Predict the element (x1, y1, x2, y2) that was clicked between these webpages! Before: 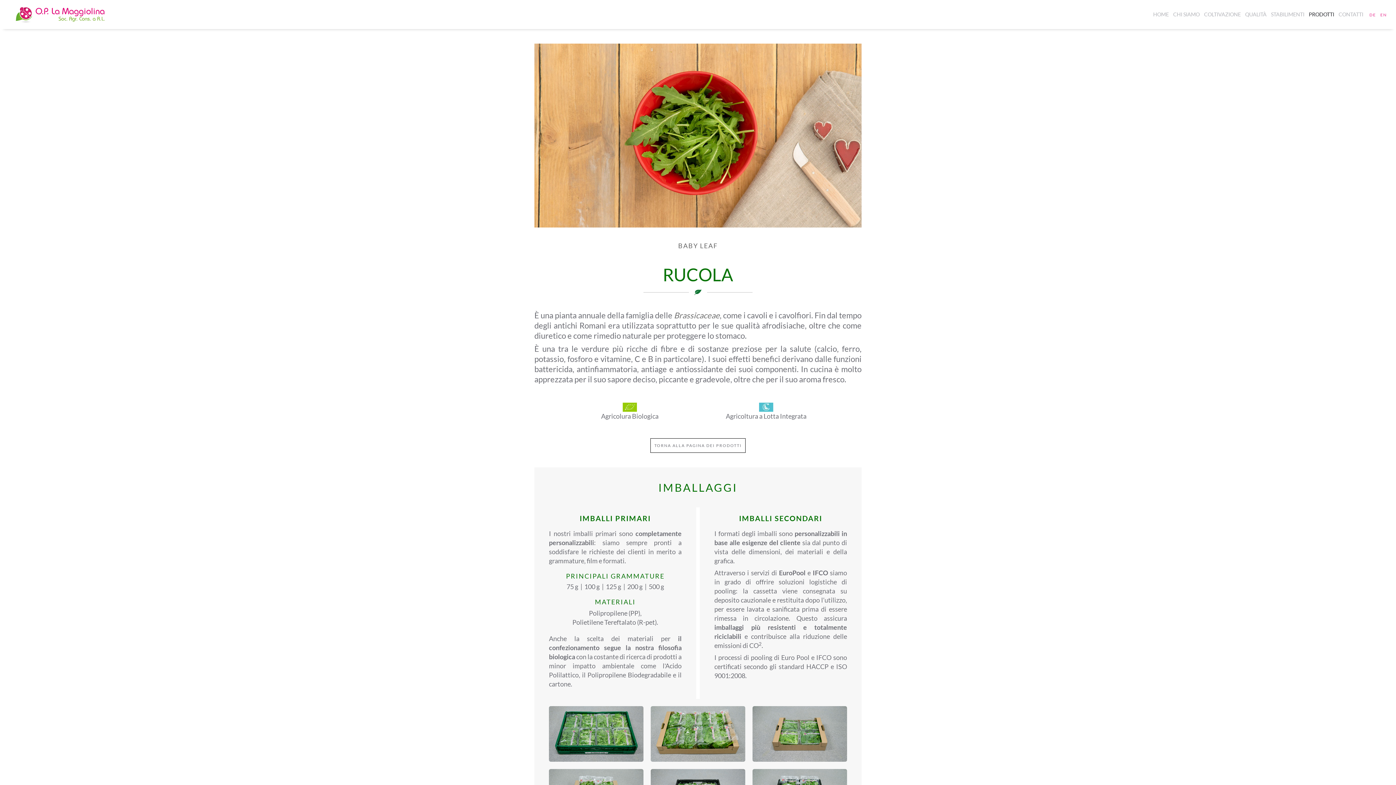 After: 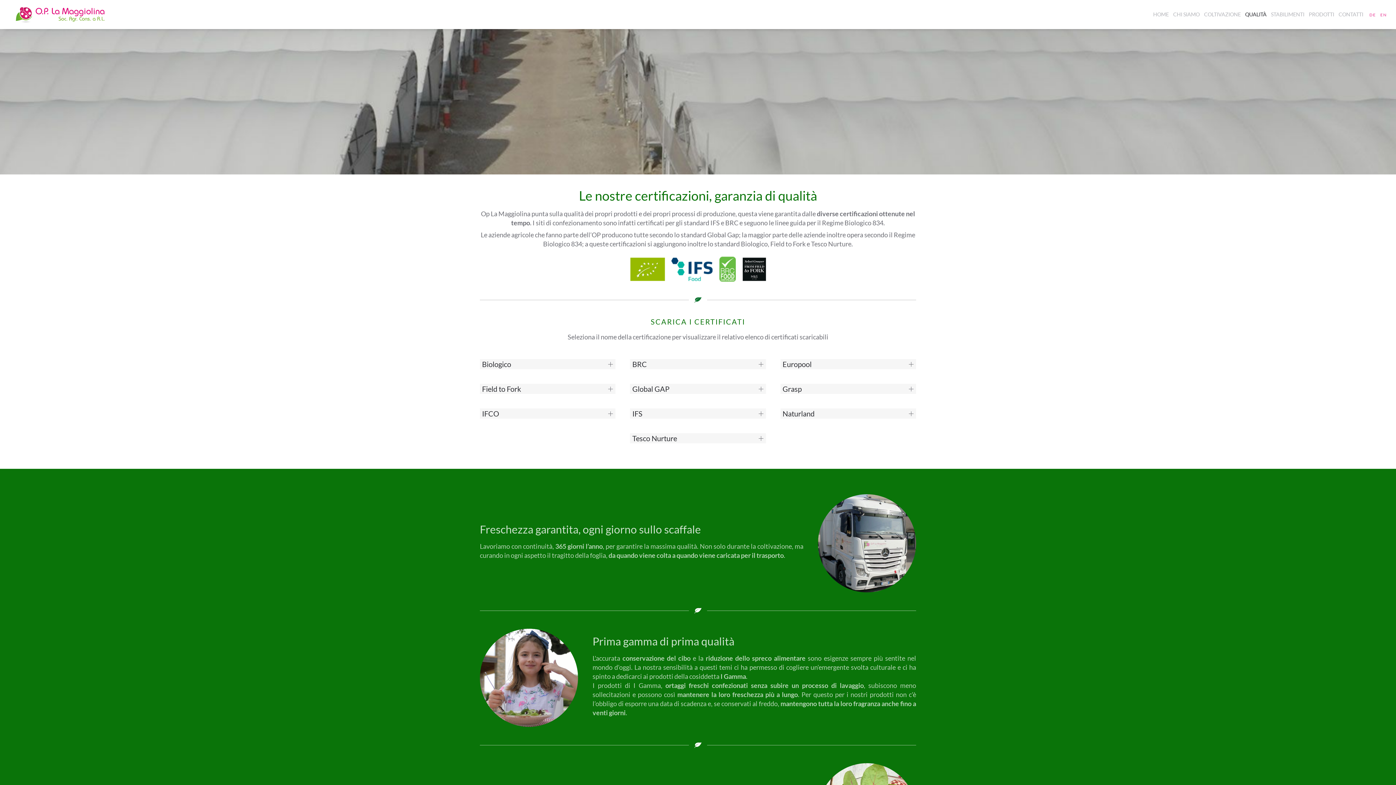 Action: label: QUALITÀ bbox: (1243, 0, 1269, 29)